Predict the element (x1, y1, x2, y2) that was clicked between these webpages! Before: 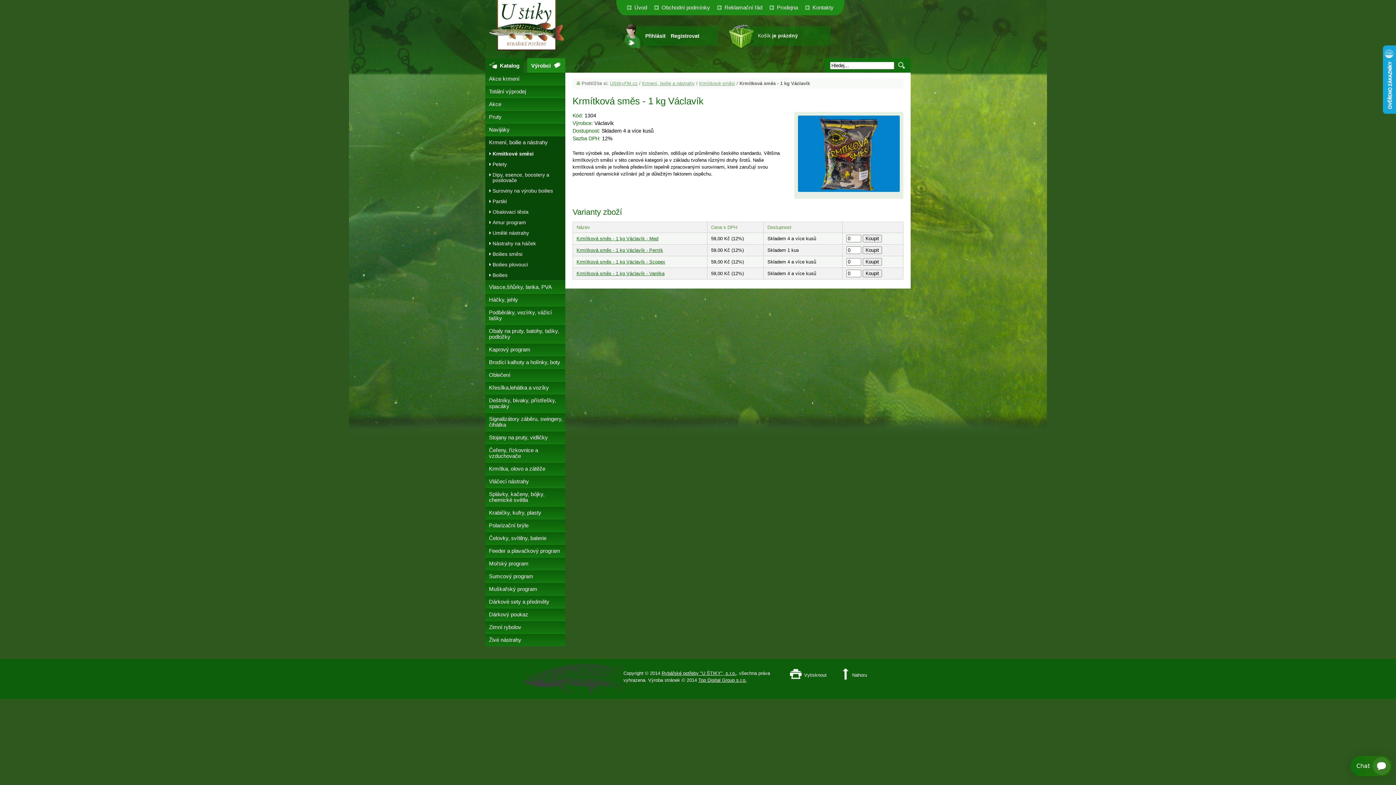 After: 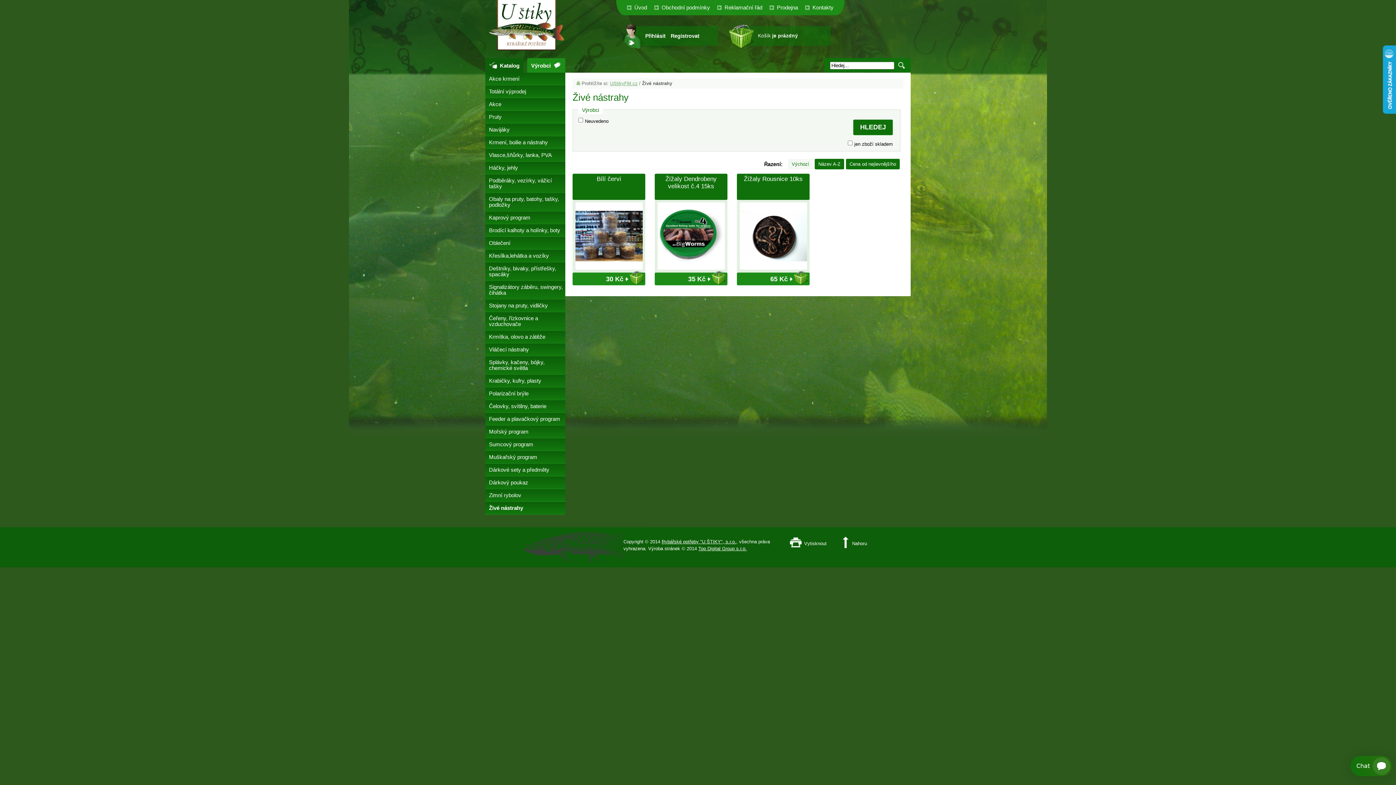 Action: bbox: (485, 634, 565, 646) label: Živé nástrahy